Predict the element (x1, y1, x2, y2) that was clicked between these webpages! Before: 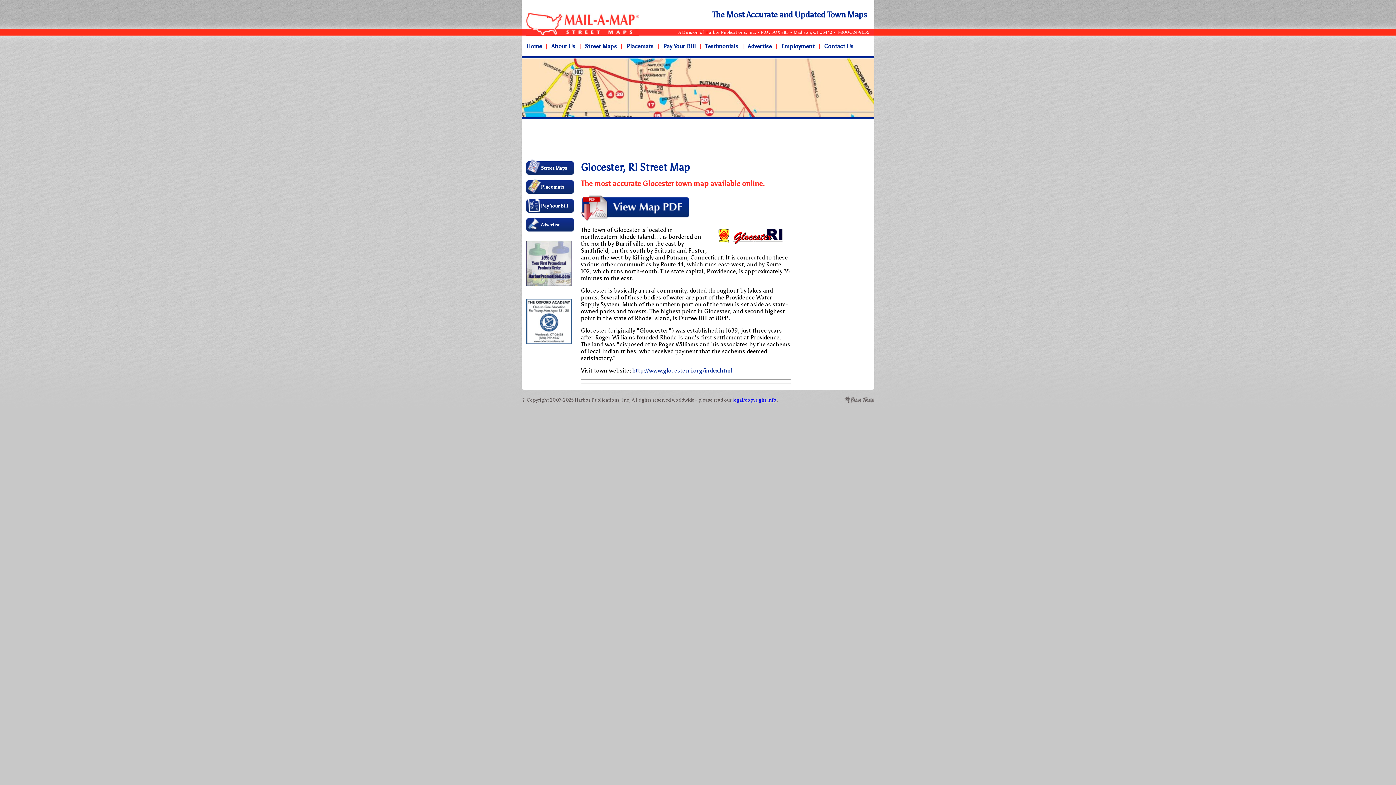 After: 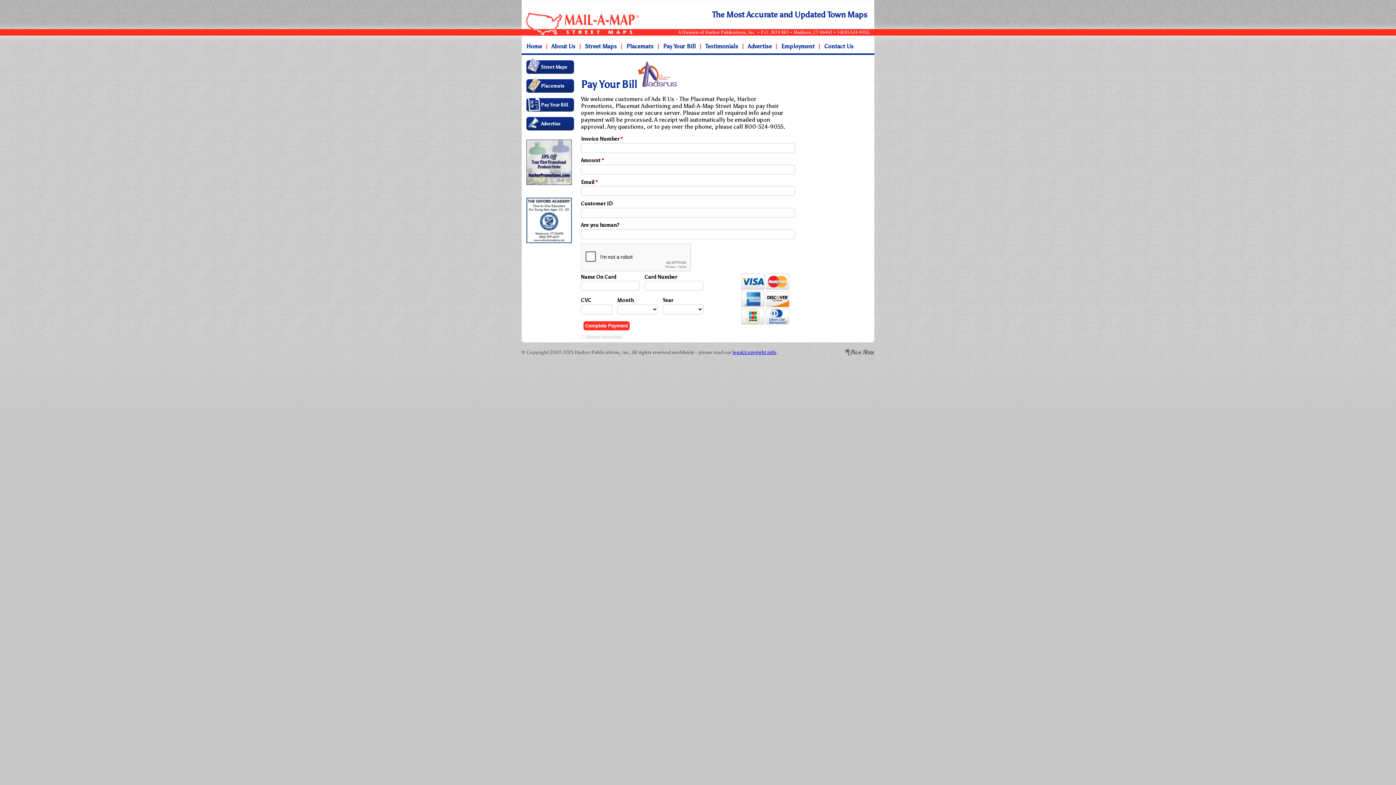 Action: label: Pay Your Bill bbox: (663, 42, 696, 49)